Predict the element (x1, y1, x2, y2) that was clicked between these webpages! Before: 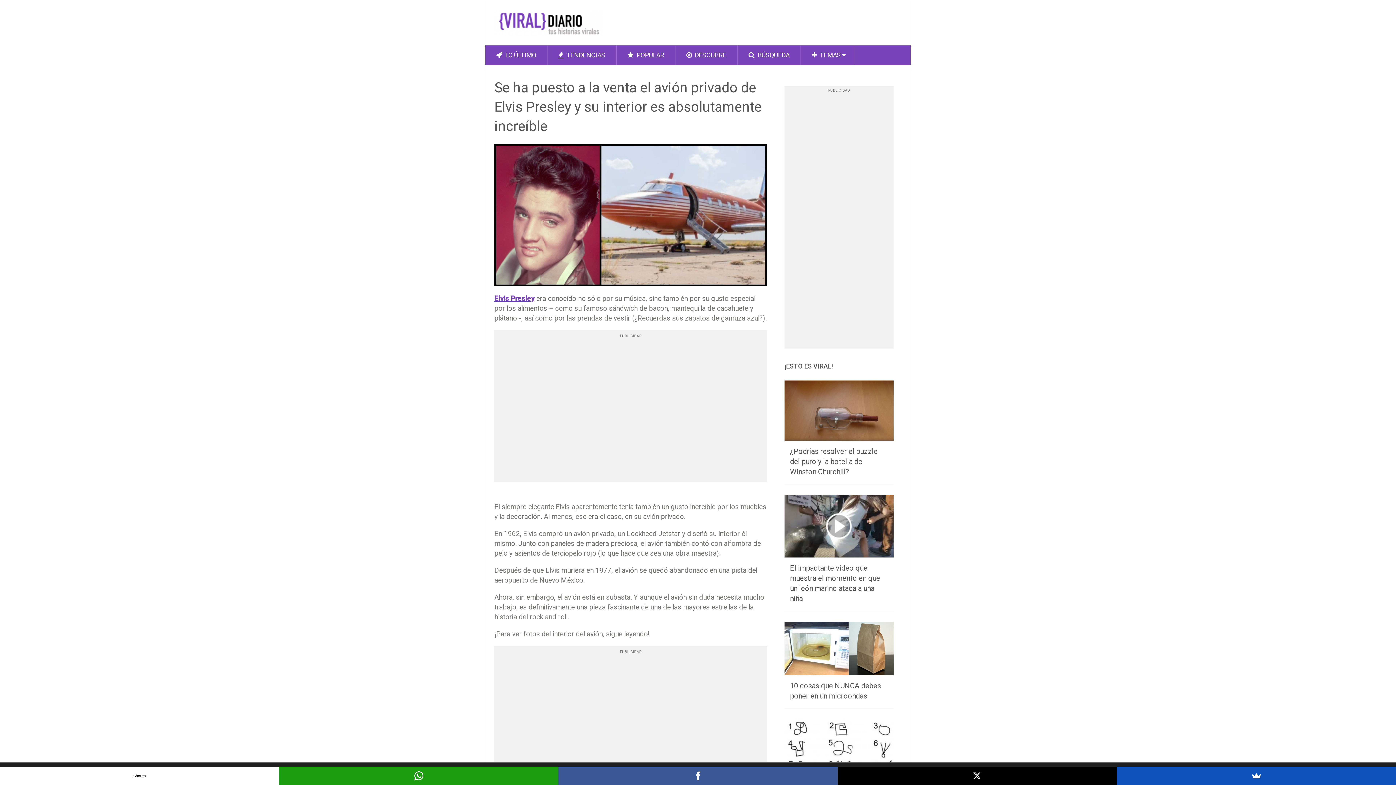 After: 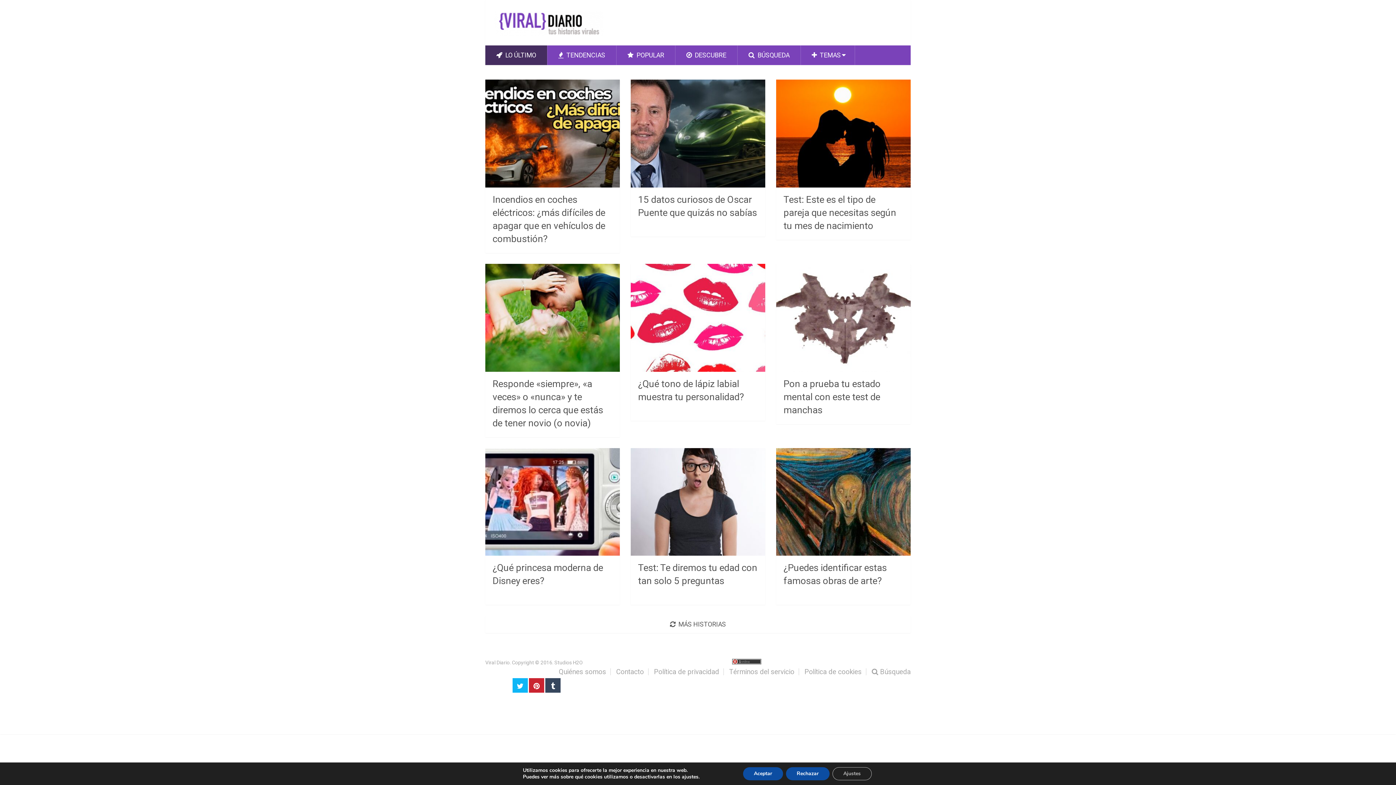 Action: bbox: (494, 10, 603, 36)